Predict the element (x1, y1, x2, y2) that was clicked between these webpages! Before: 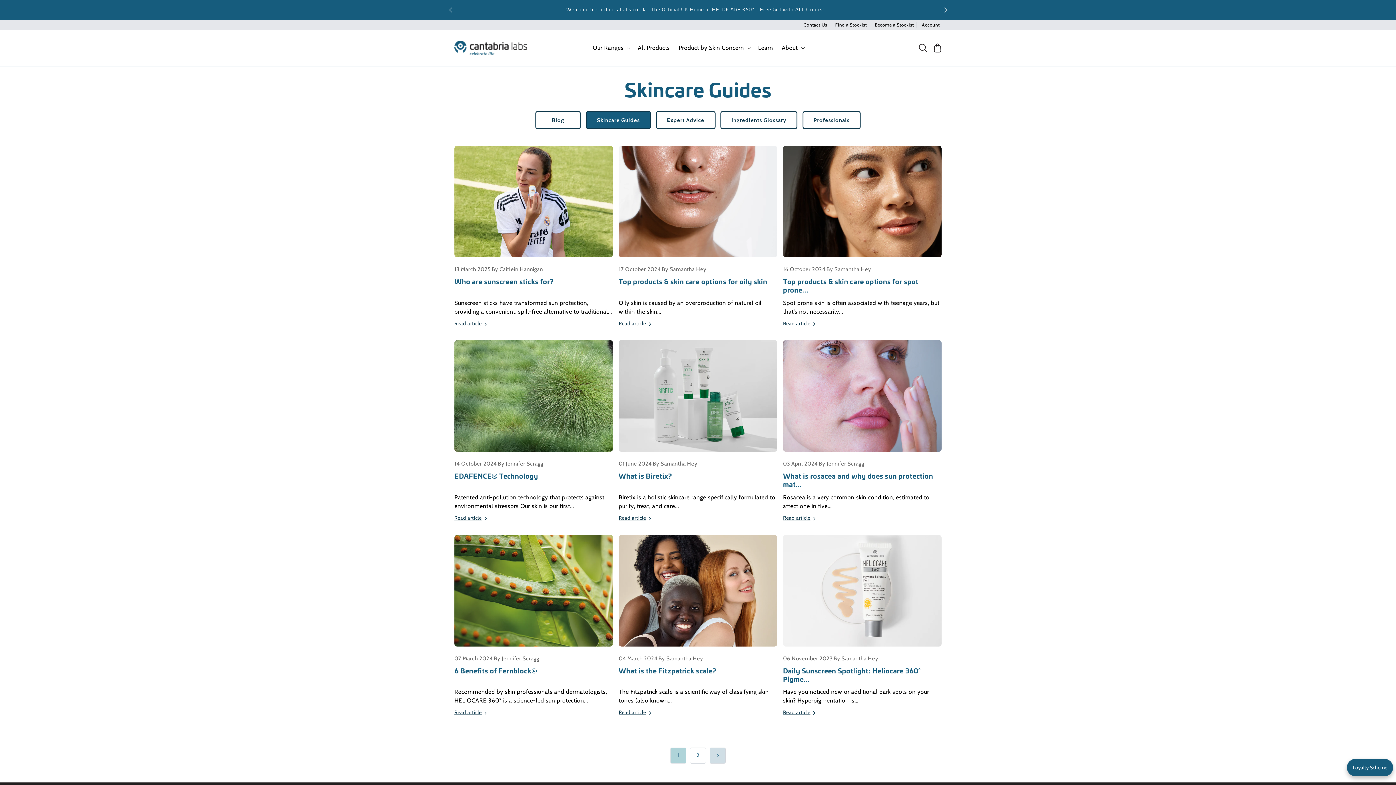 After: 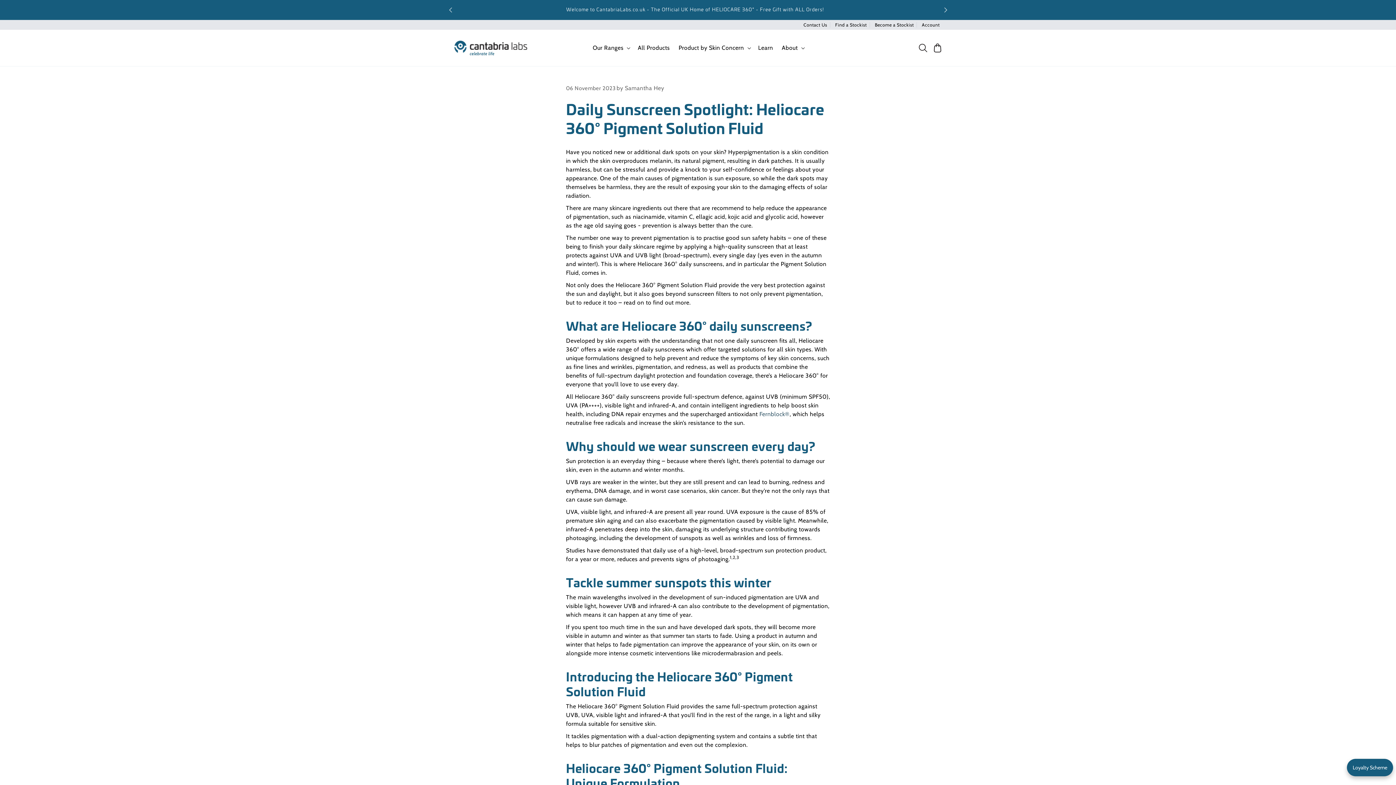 Action: bbox: (783, 666, 941, 683) label: Daily Sunscreen Spotlight: Heliocare 360° Pigme...